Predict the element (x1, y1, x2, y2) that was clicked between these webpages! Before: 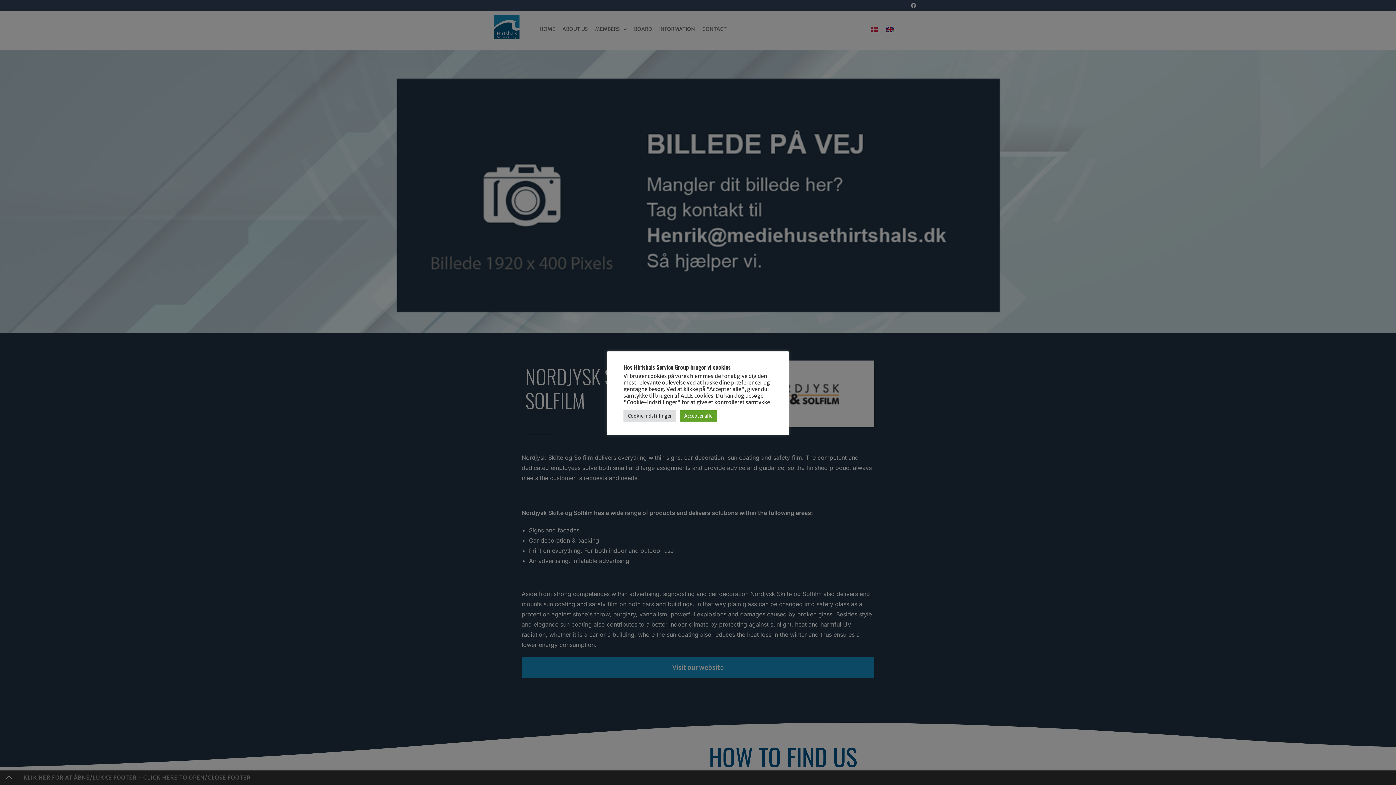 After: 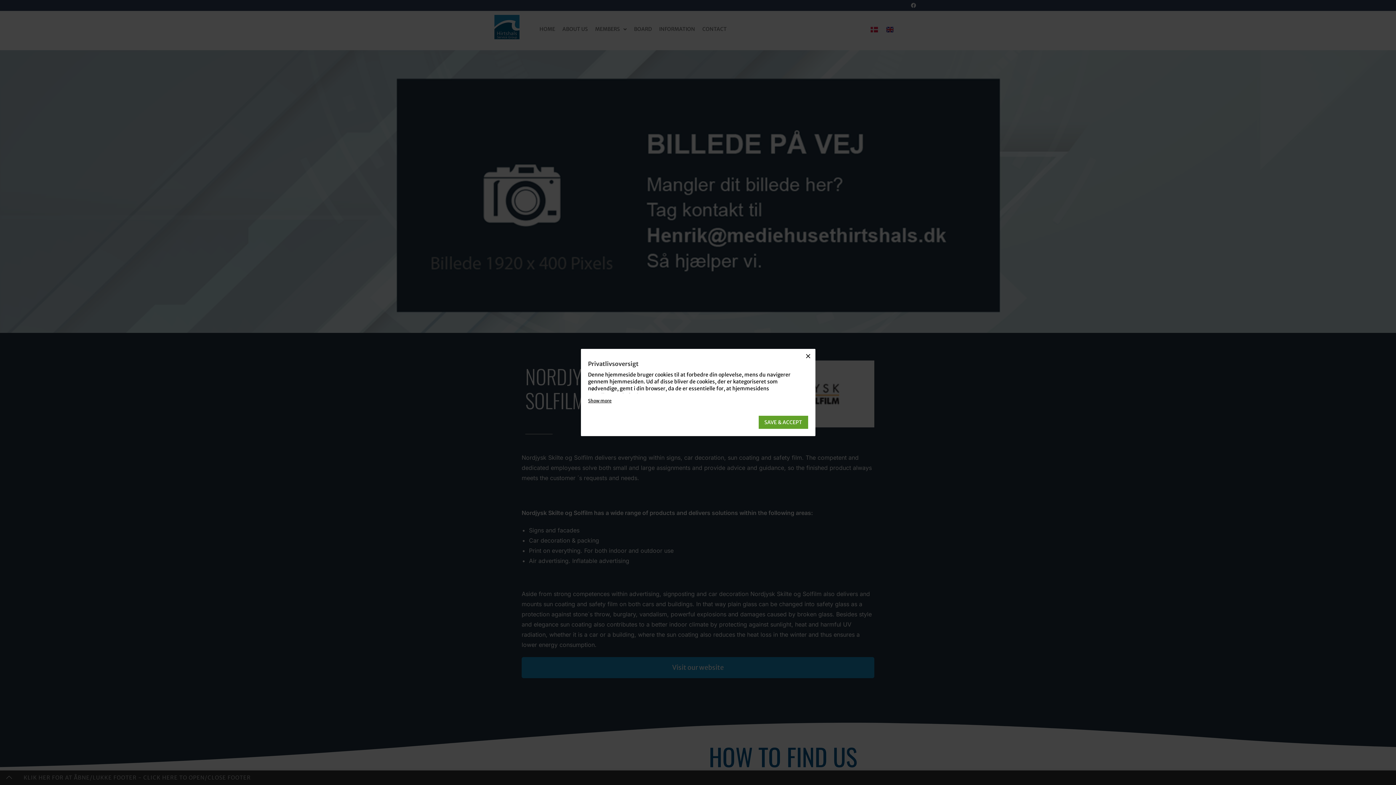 Action: label: Cookie indstillinger bbox: (623, 410, 676, 421)